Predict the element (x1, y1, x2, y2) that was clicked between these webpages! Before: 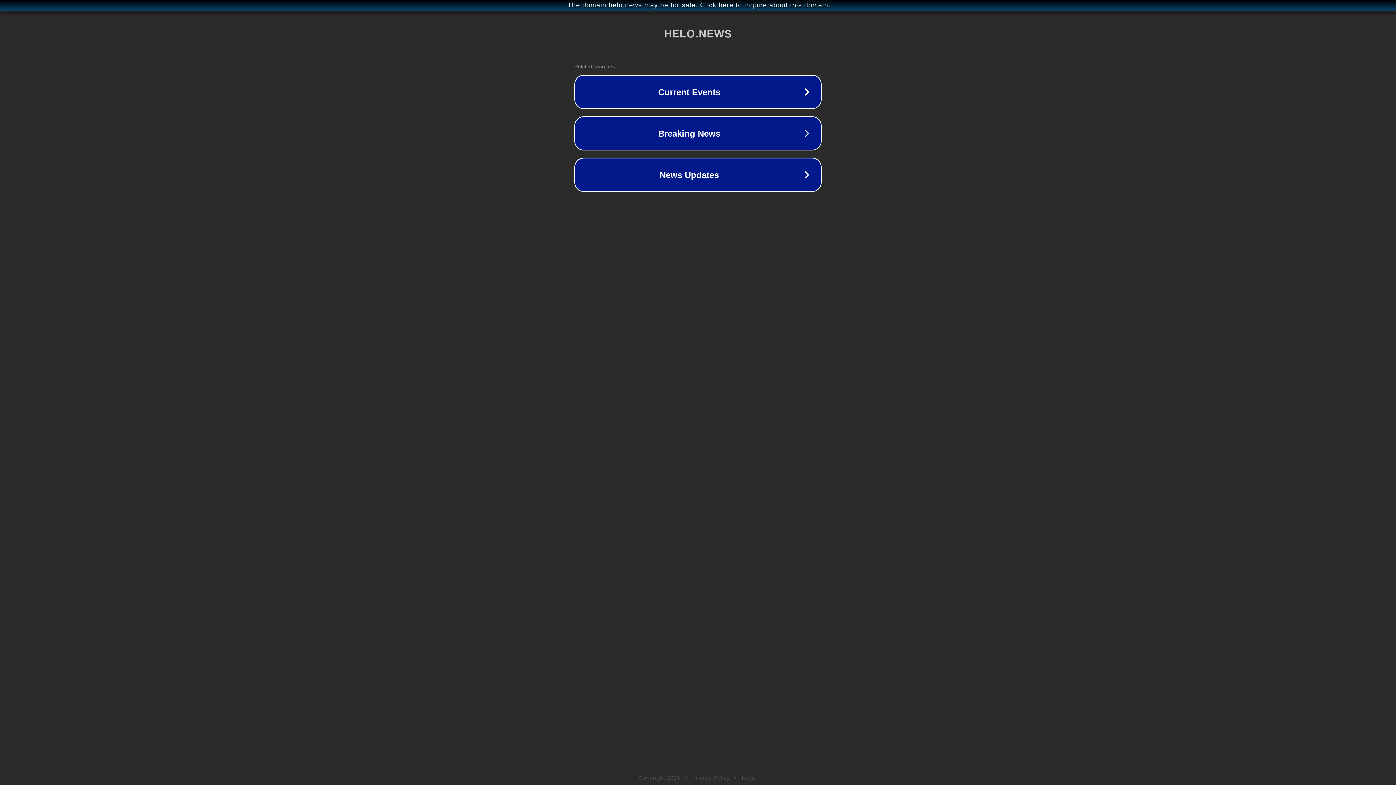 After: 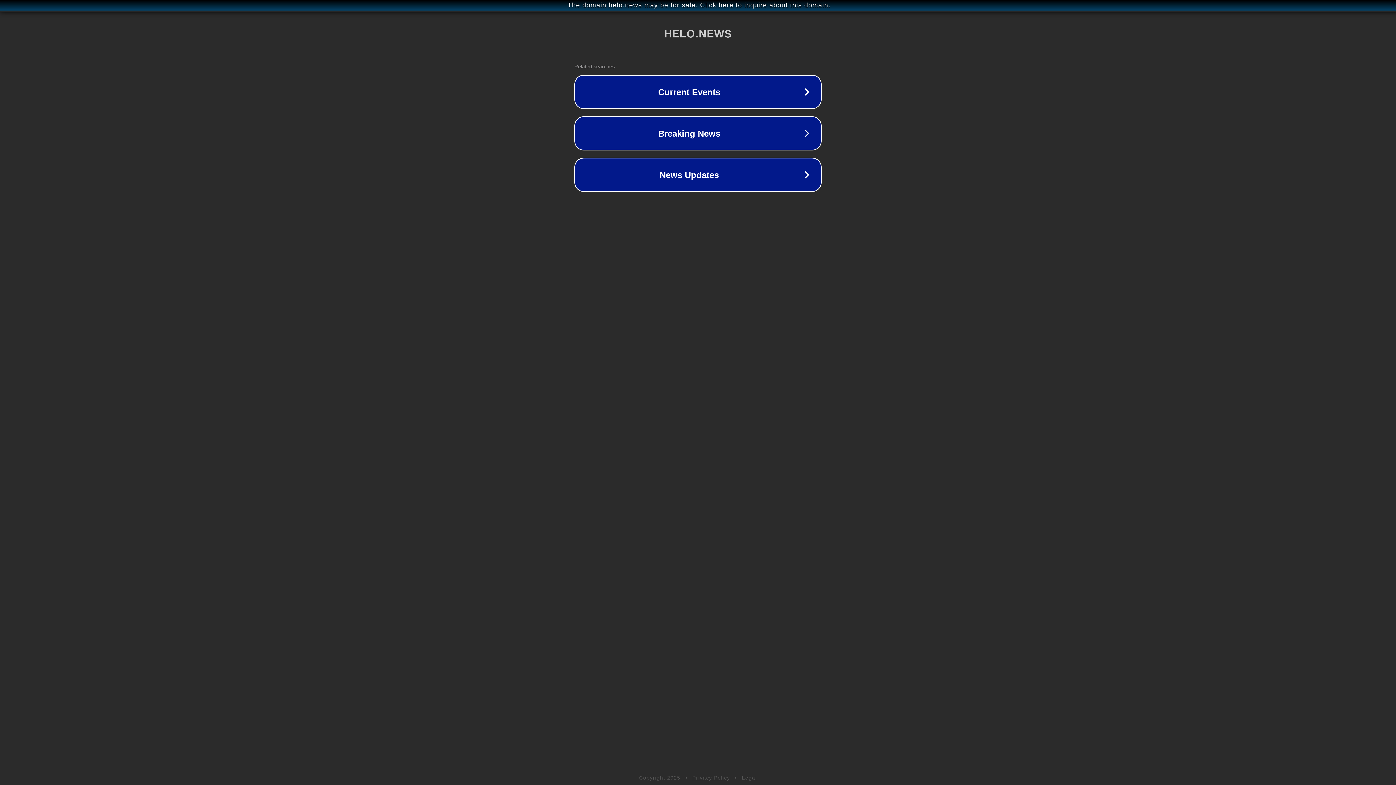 Action: bbox: (692, 775, 730, 781) label: Privacy Policy